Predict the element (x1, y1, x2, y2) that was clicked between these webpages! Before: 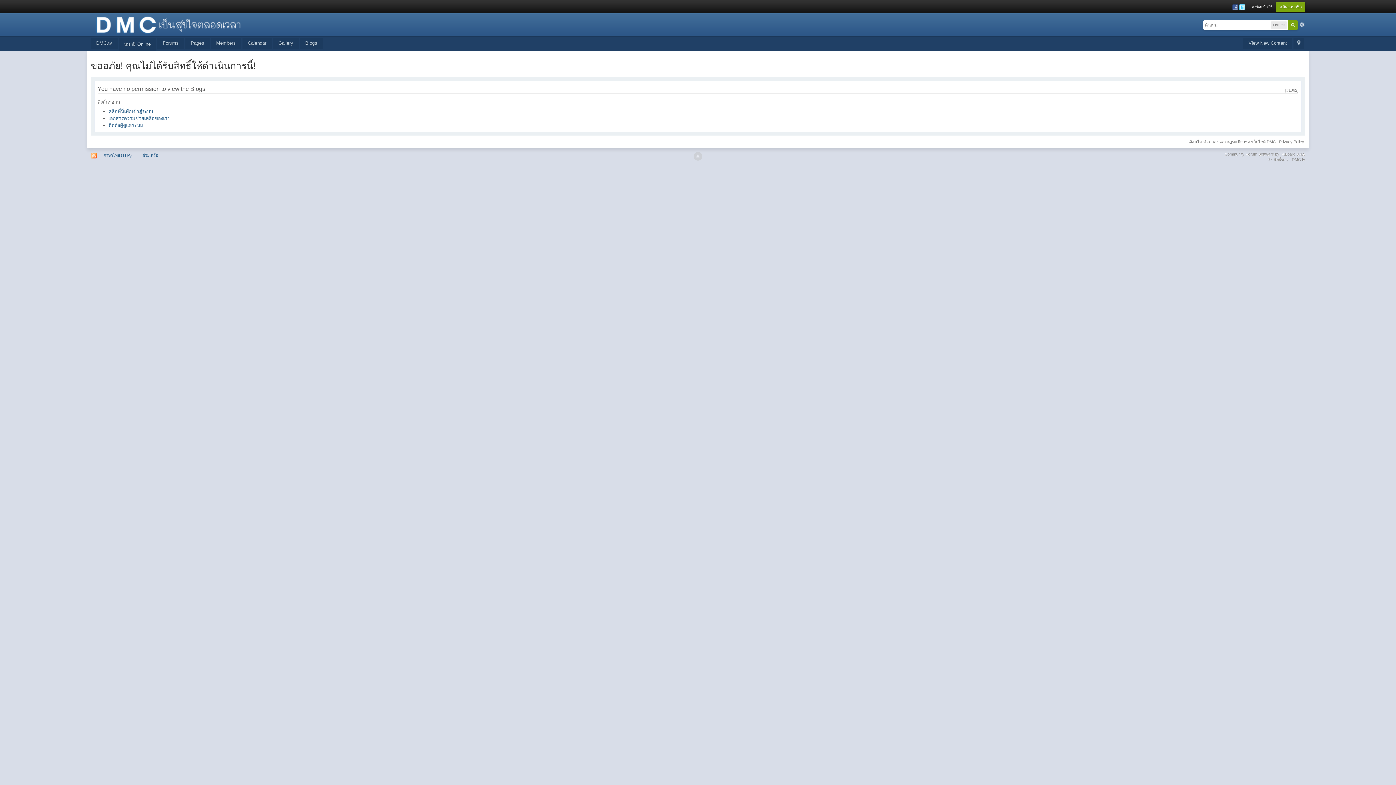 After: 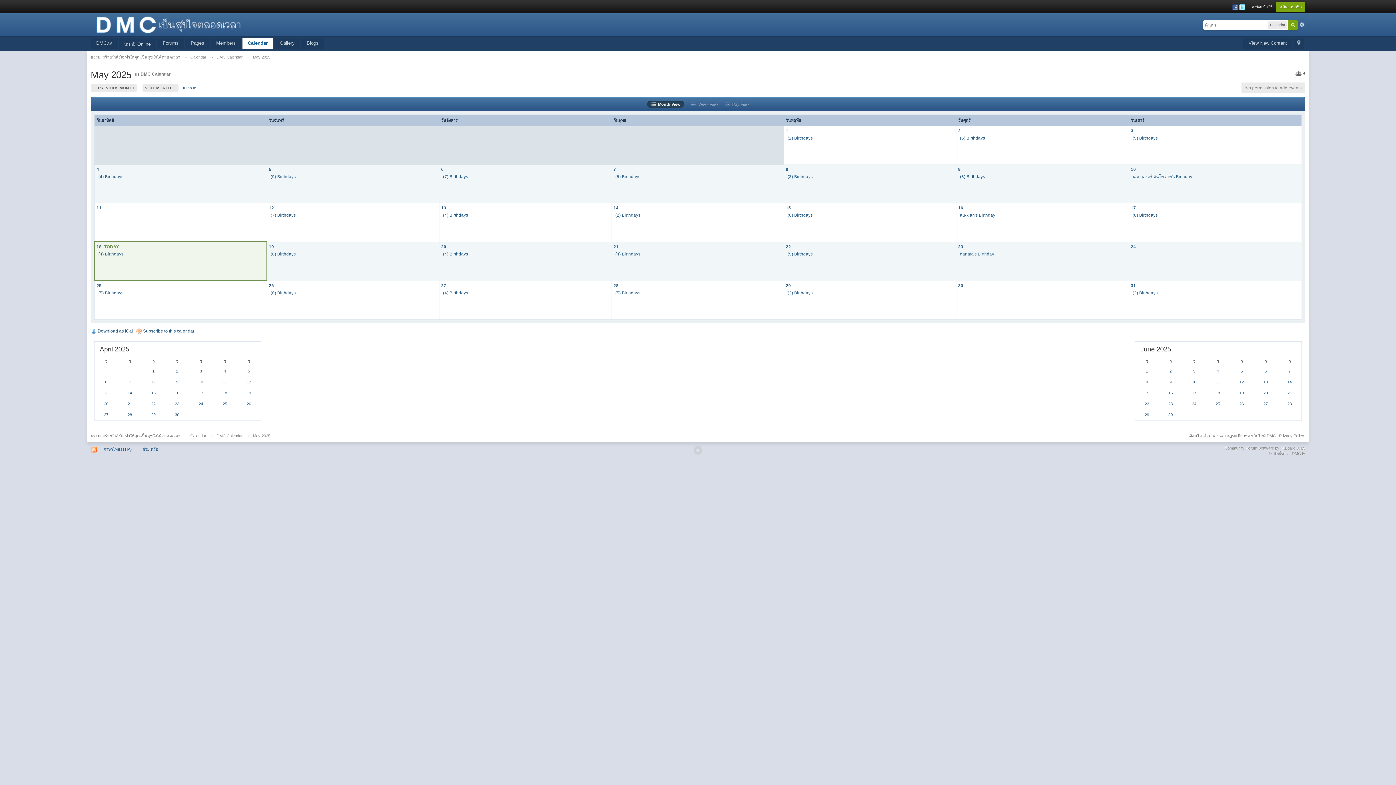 Action: bbox: (242, 38, 271, 48) label: Calendar